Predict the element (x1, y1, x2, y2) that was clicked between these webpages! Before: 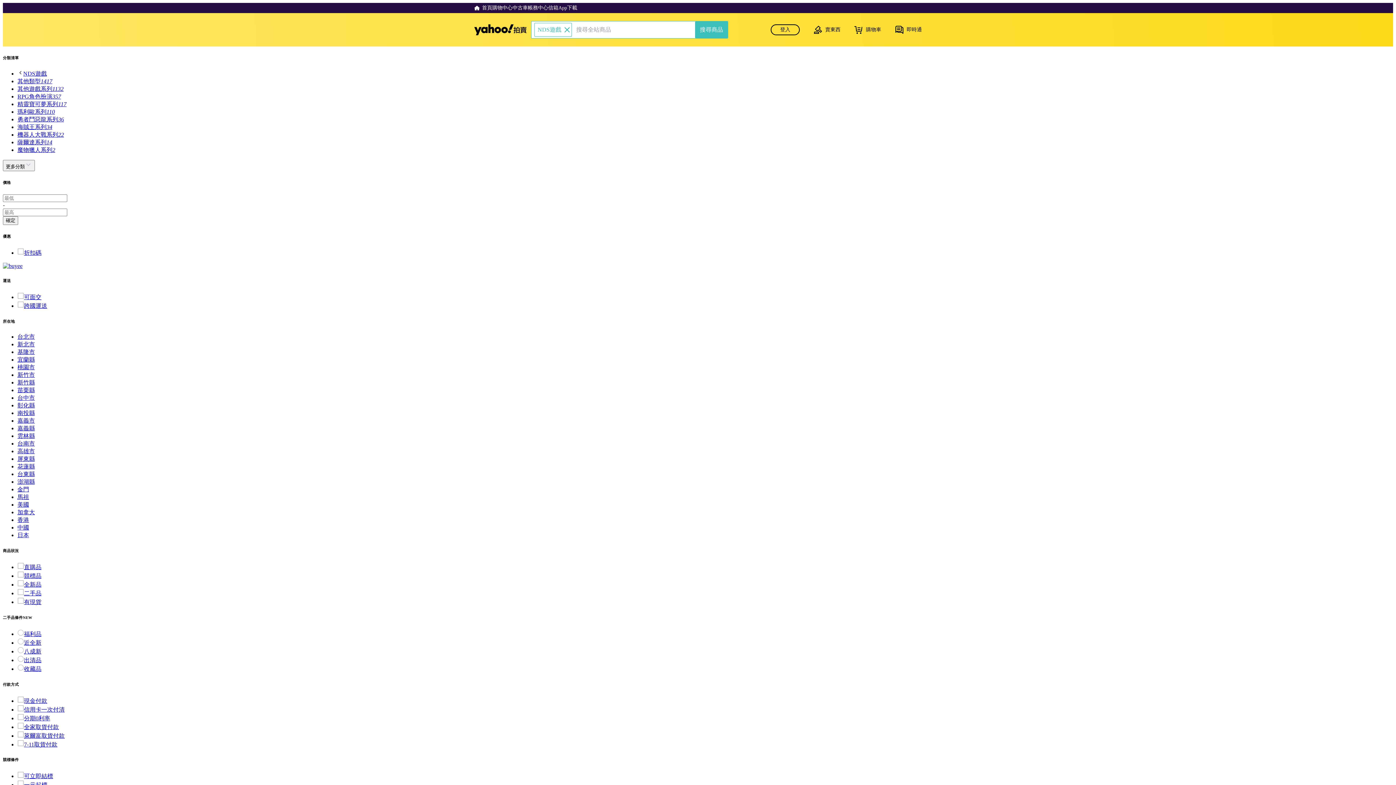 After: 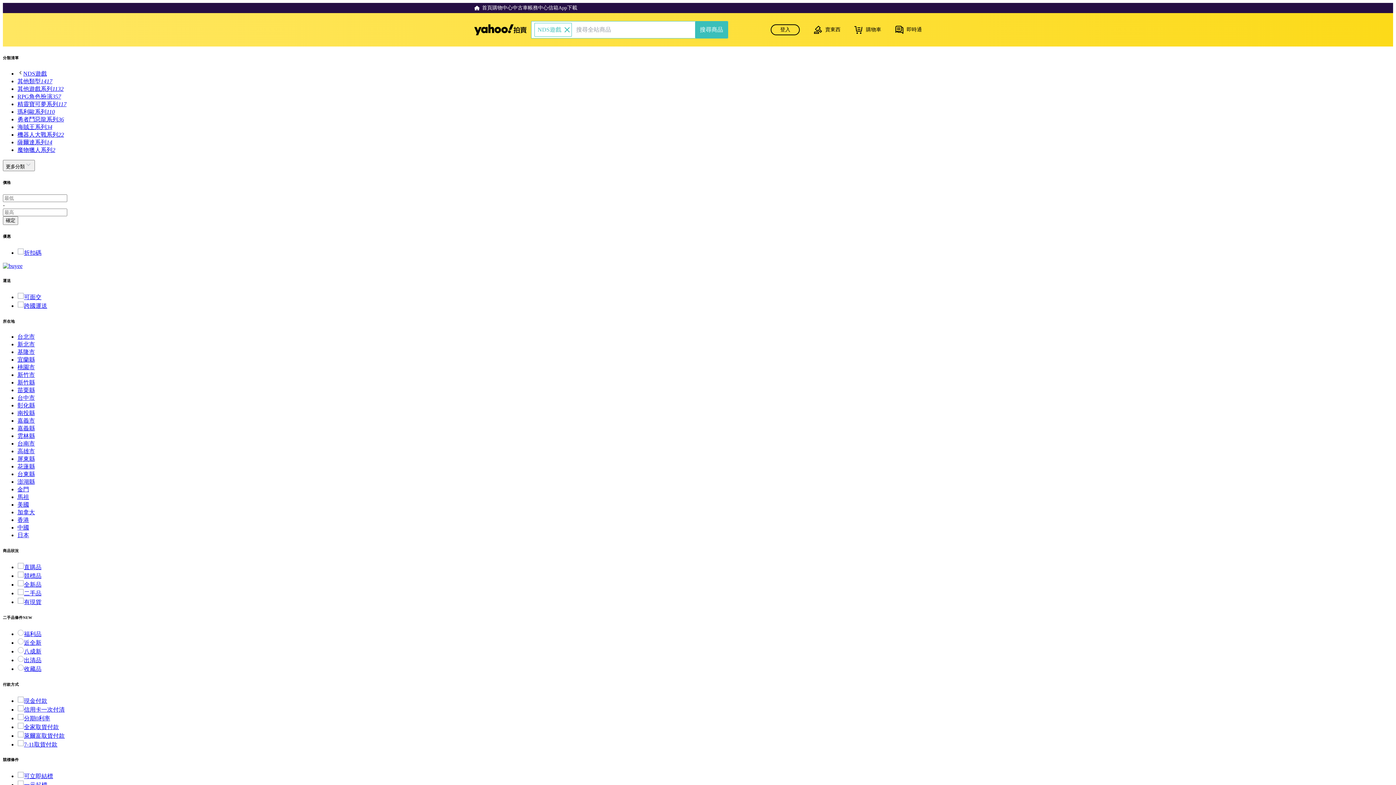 Action: bbox: (17, 364, 34, 370) label: 桃園市